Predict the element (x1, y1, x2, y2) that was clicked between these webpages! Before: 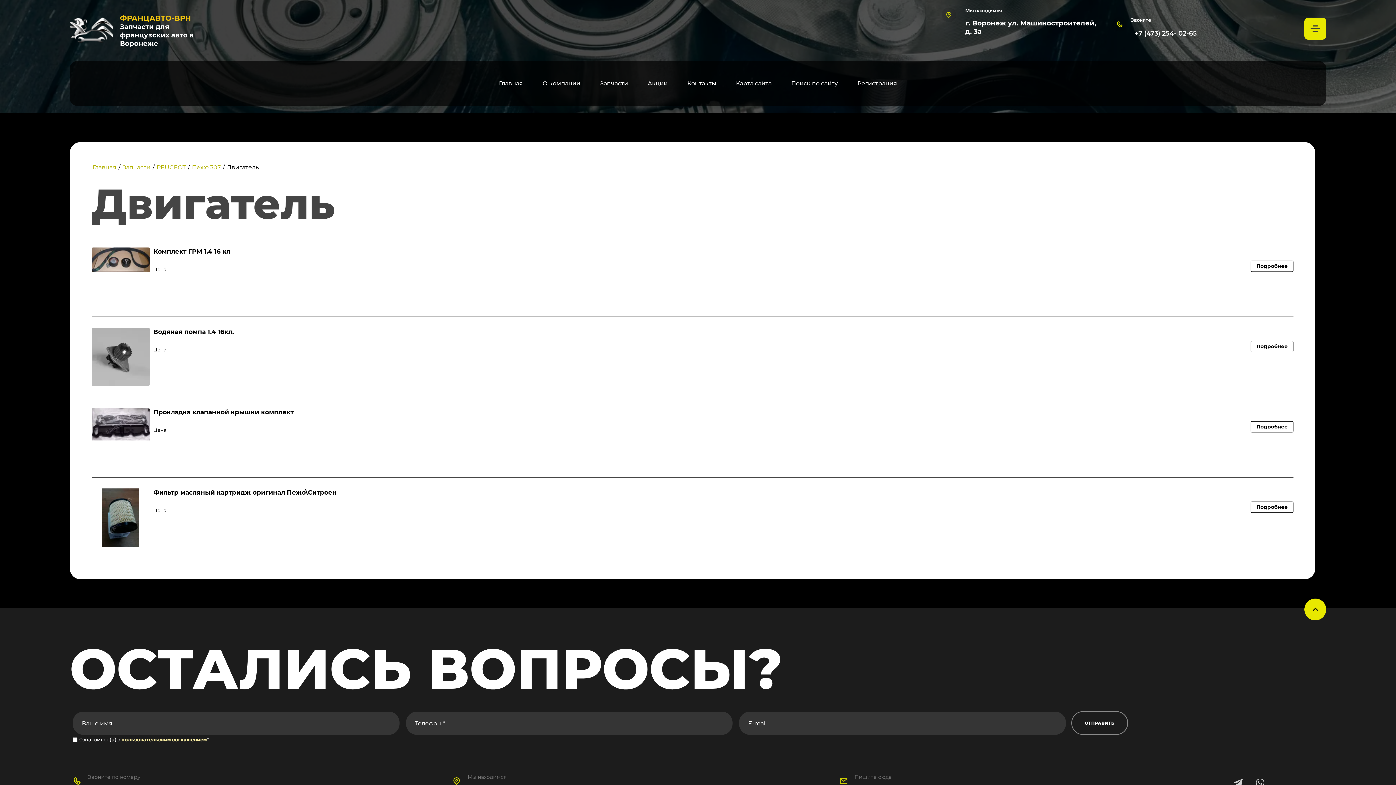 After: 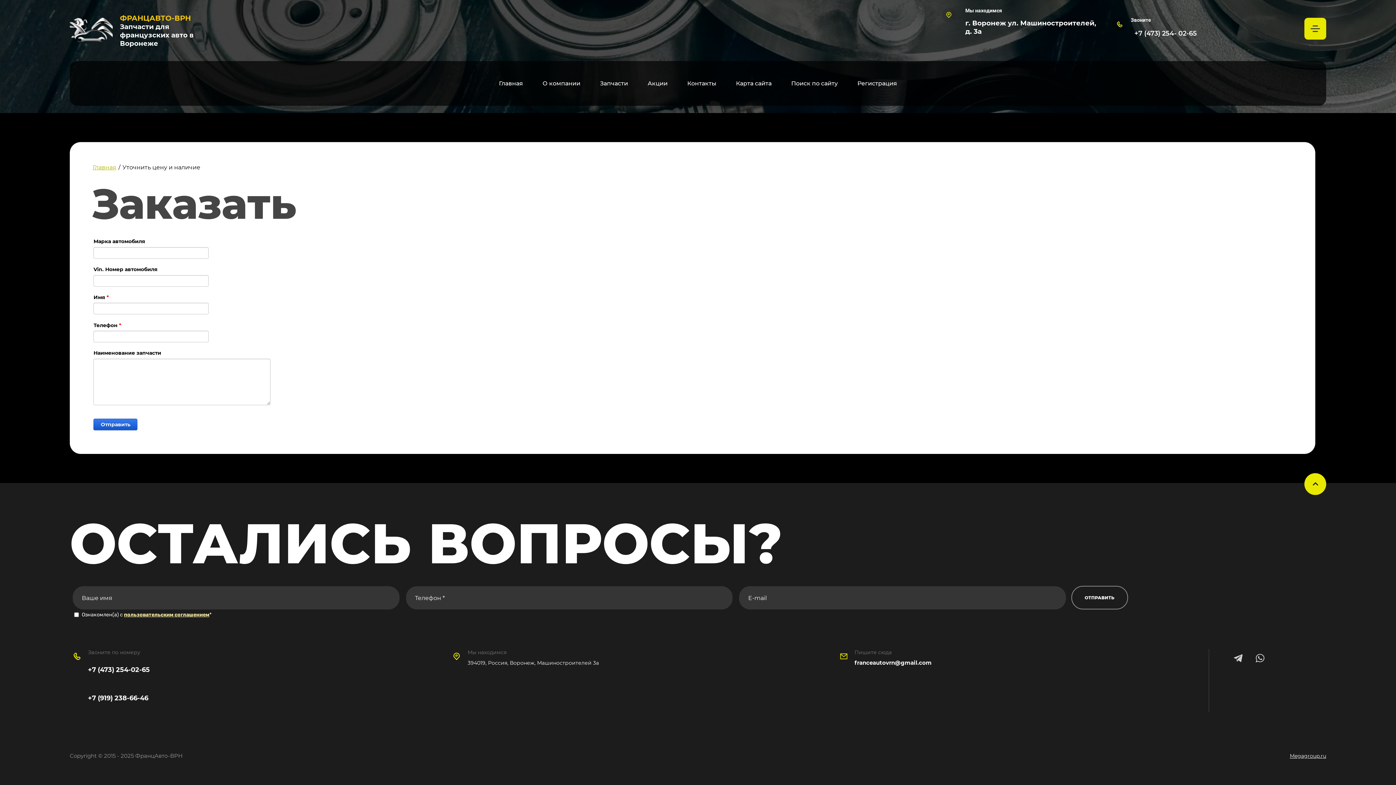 Action: label: Подробнее bbox: (1250, 260, 1293, 272)